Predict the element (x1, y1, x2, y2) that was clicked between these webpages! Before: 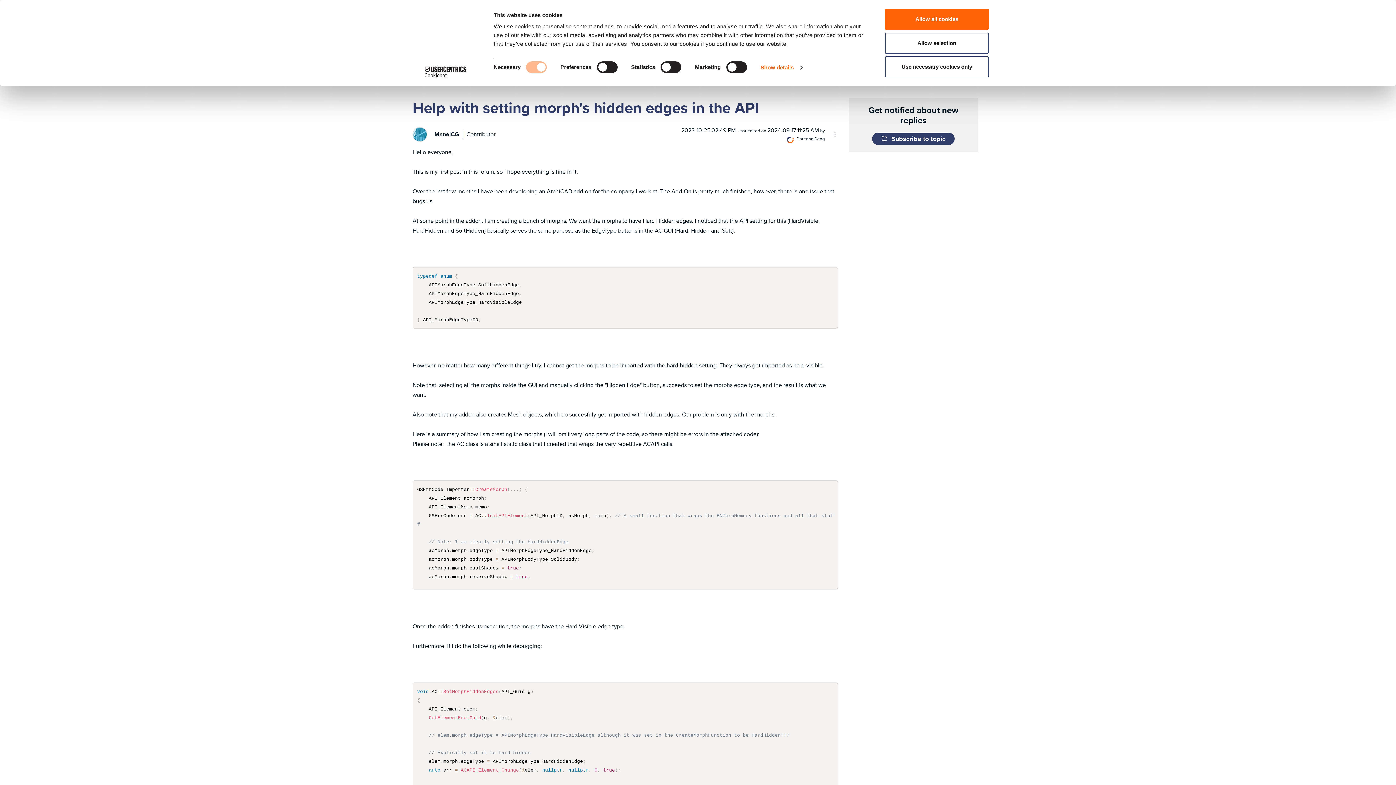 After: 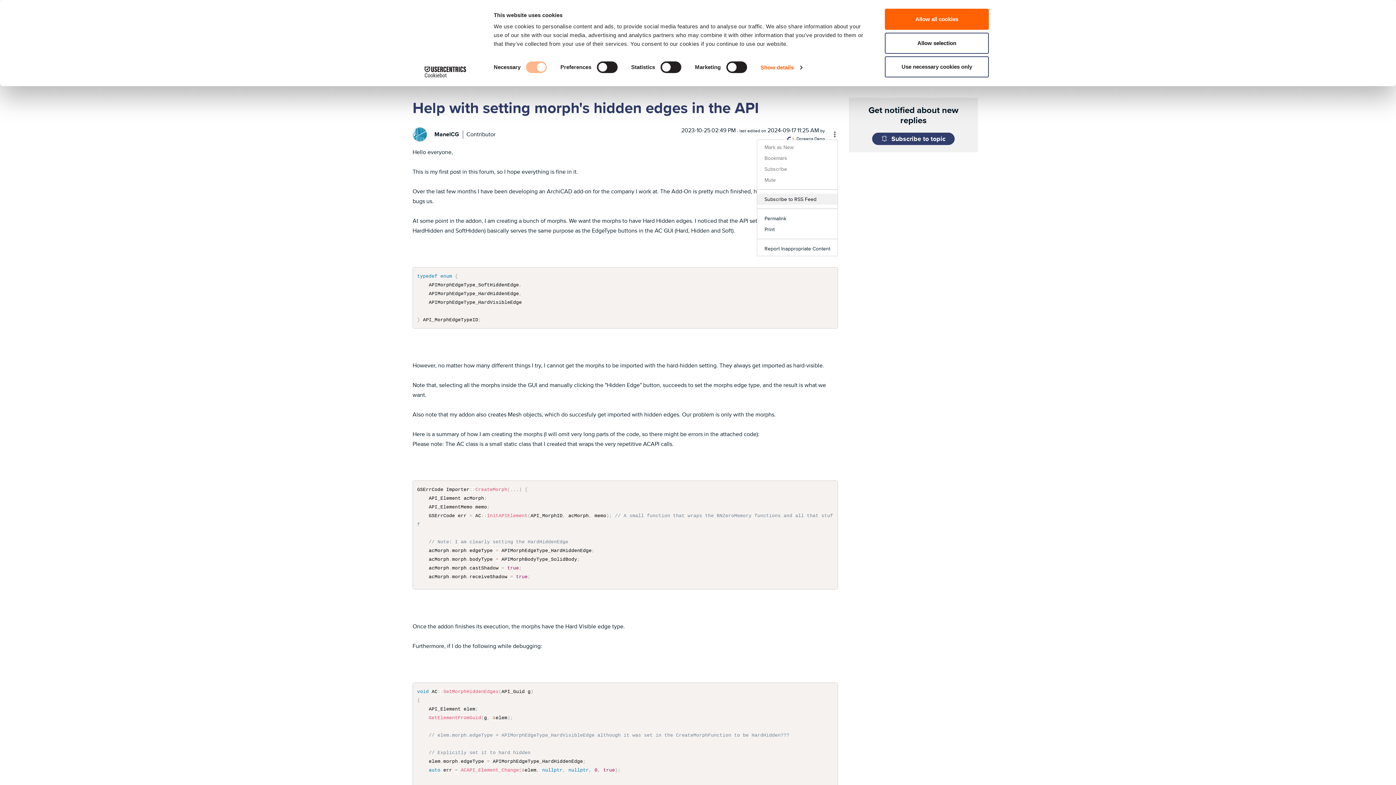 Action: label: Show Help with setting morph's hidden edges in the API post option menu bbox: (825, 129, 838, 139)